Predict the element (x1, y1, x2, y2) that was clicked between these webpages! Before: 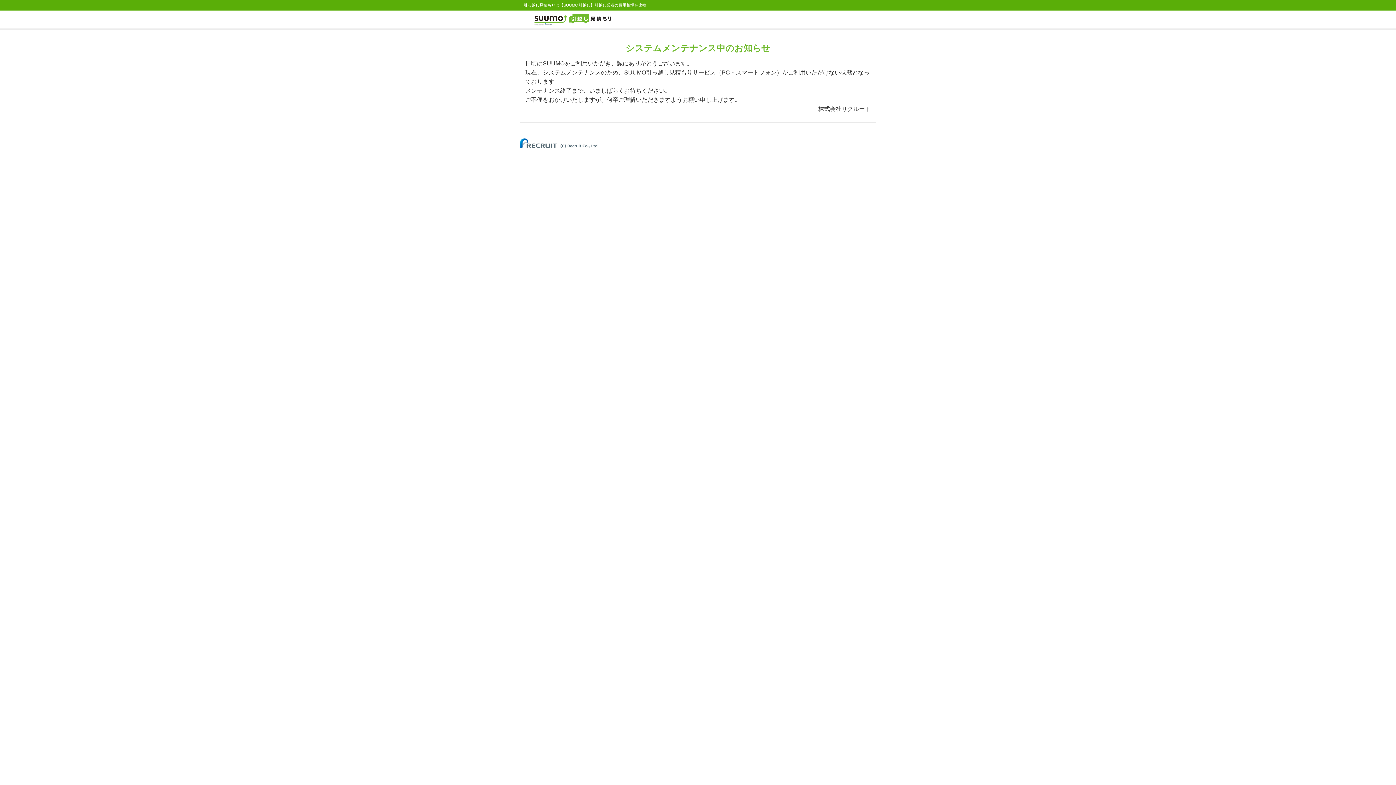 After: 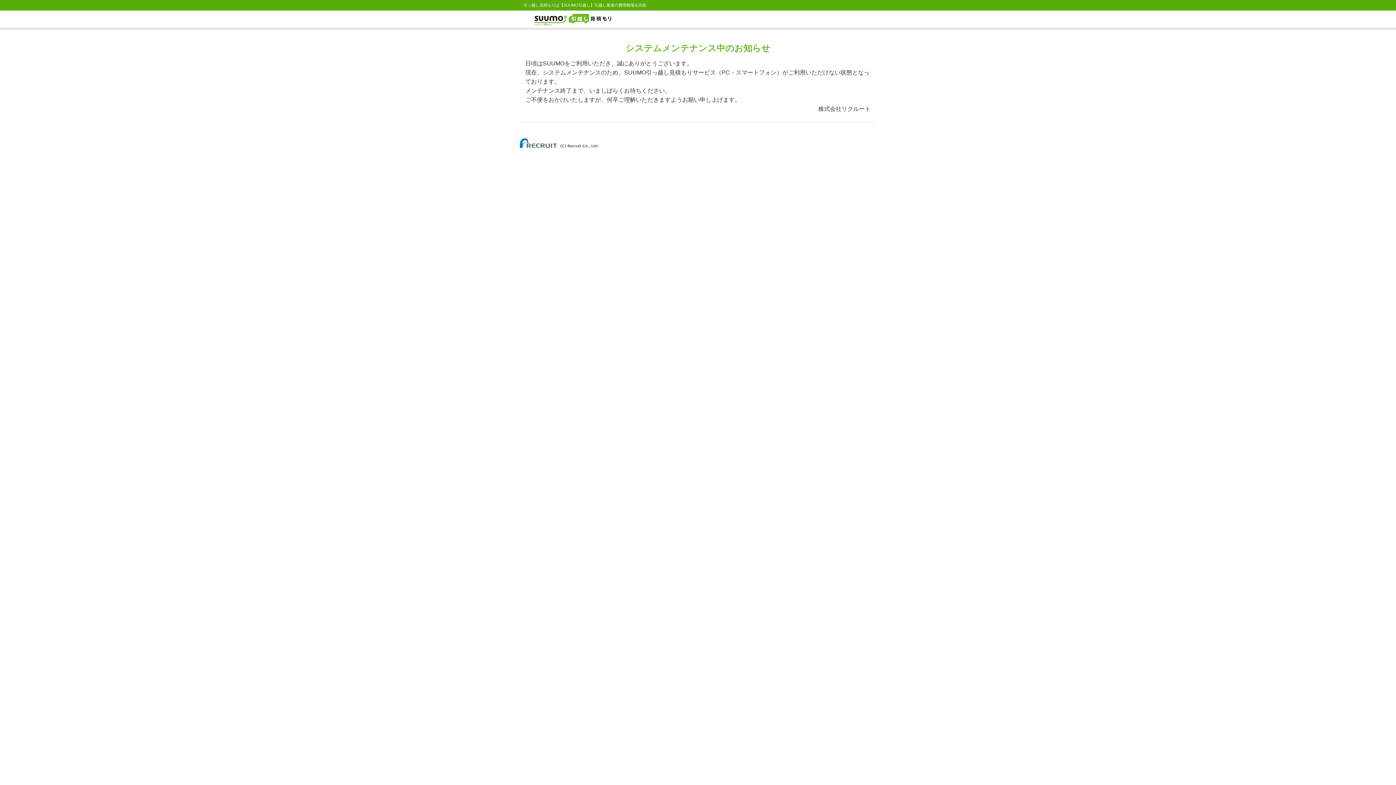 Action: bbox: (520, 140, 598, 144)